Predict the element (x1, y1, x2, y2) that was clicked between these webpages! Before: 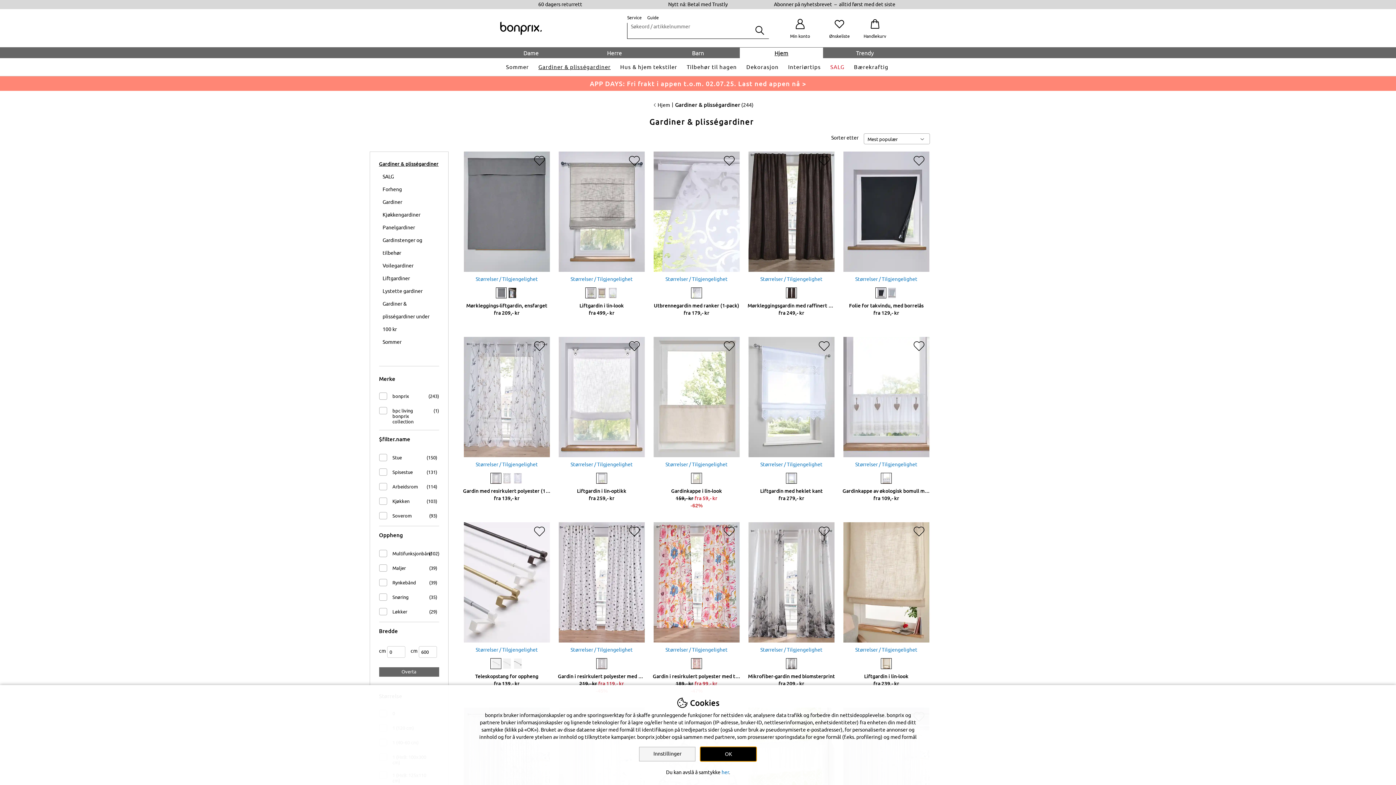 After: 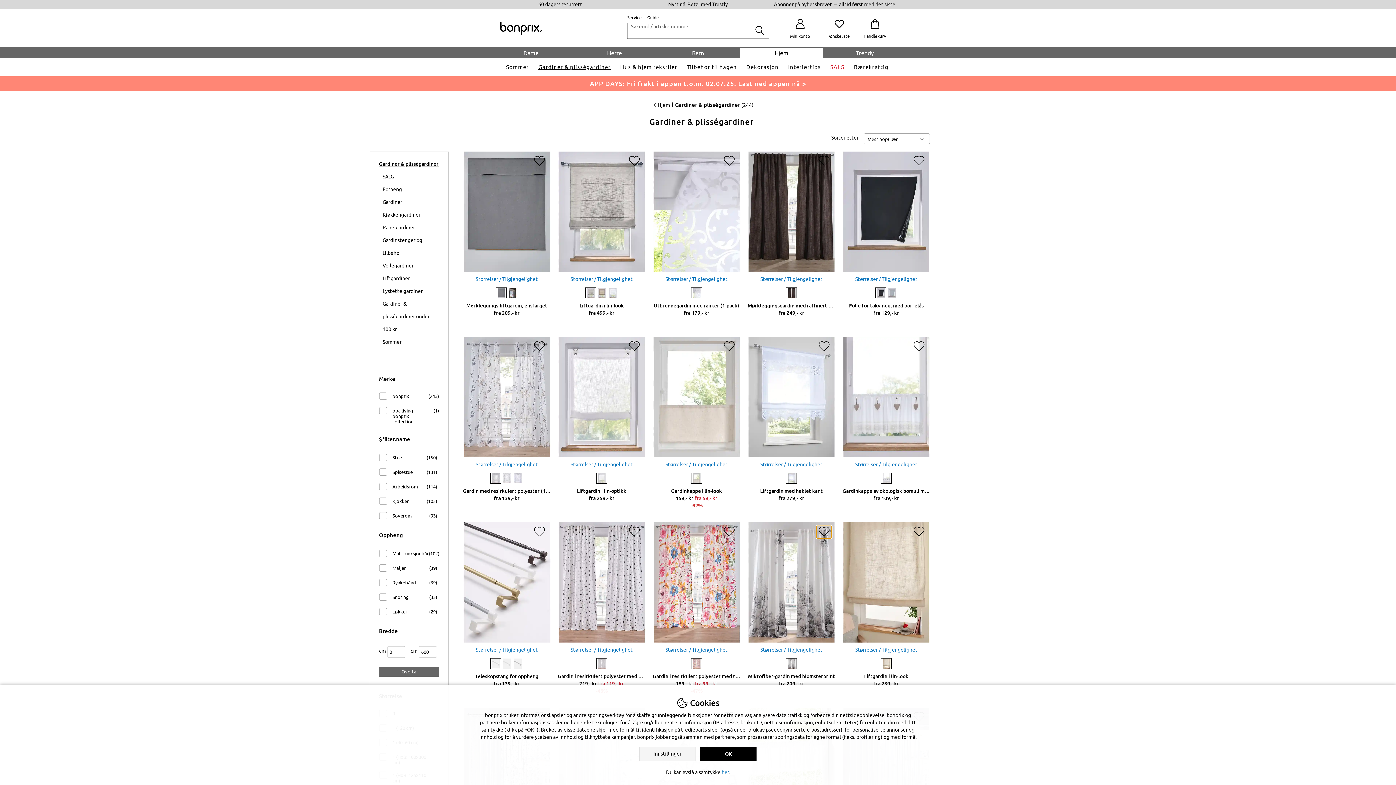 Action: label: På ønskelisten bbox: (816, 526, 831, 538)